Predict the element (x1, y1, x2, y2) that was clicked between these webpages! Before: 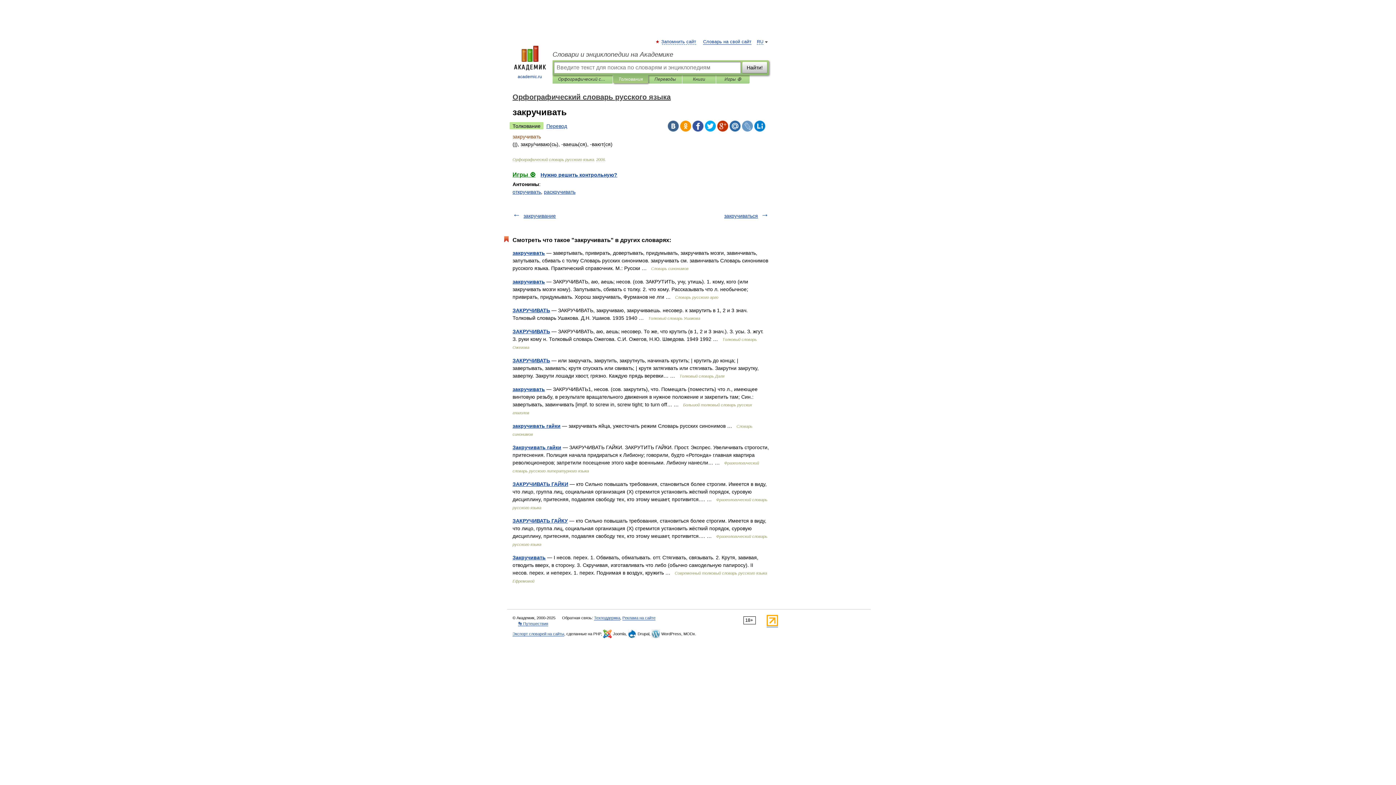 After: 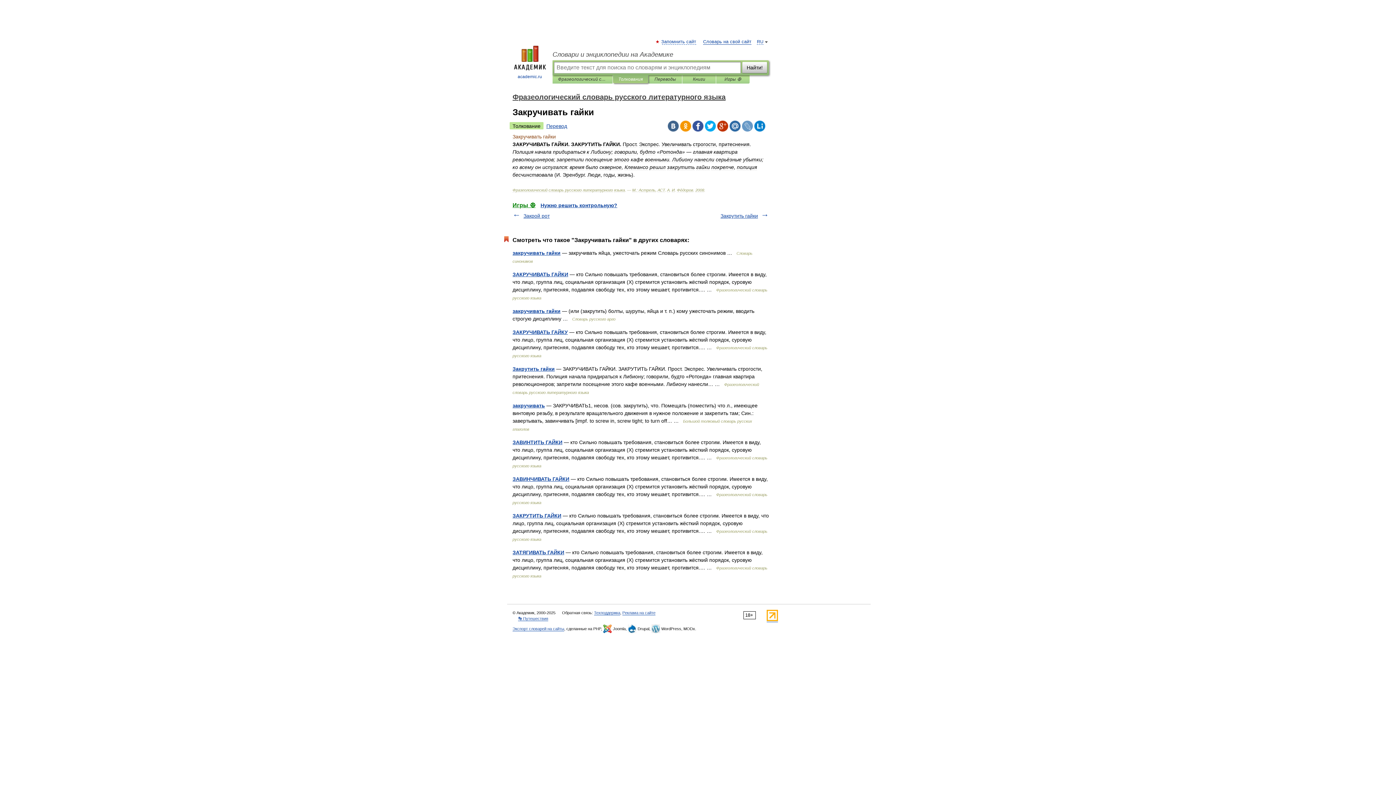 Action: label: Закручивать гайки bbox: (512, 444, 561, 450)